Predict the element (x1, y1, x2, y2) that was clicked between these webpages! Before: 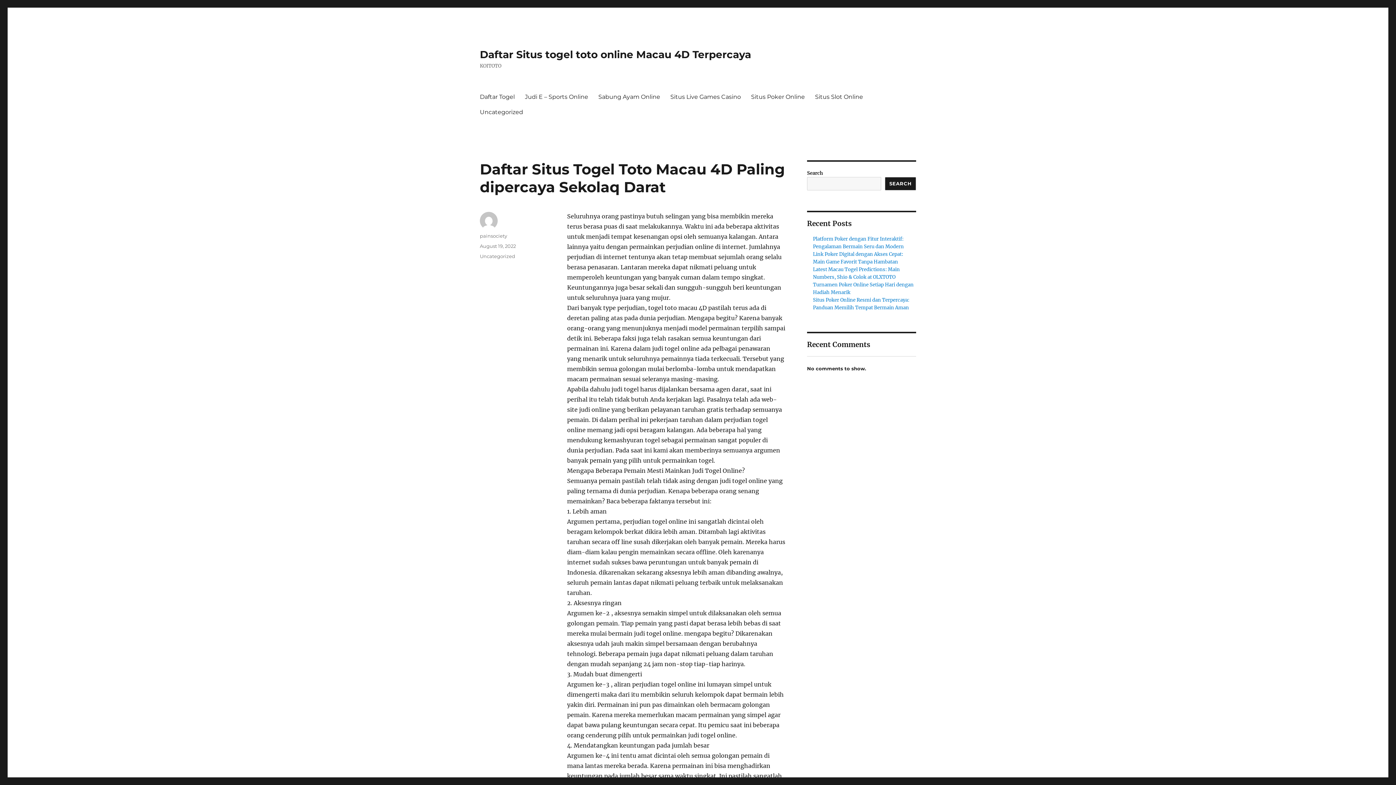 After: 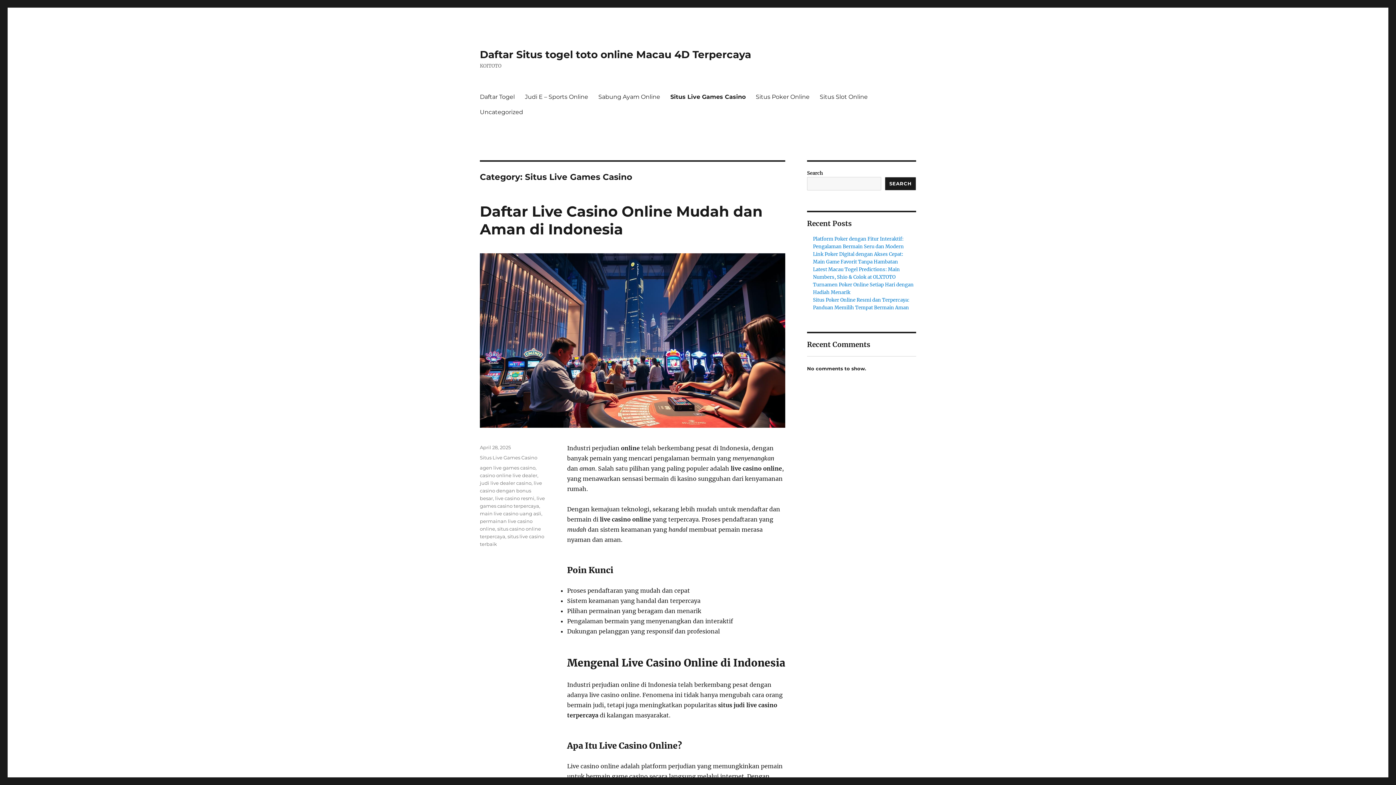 Action: bbox: (665, 89, 746, 104) label: Situs Live Games Casino